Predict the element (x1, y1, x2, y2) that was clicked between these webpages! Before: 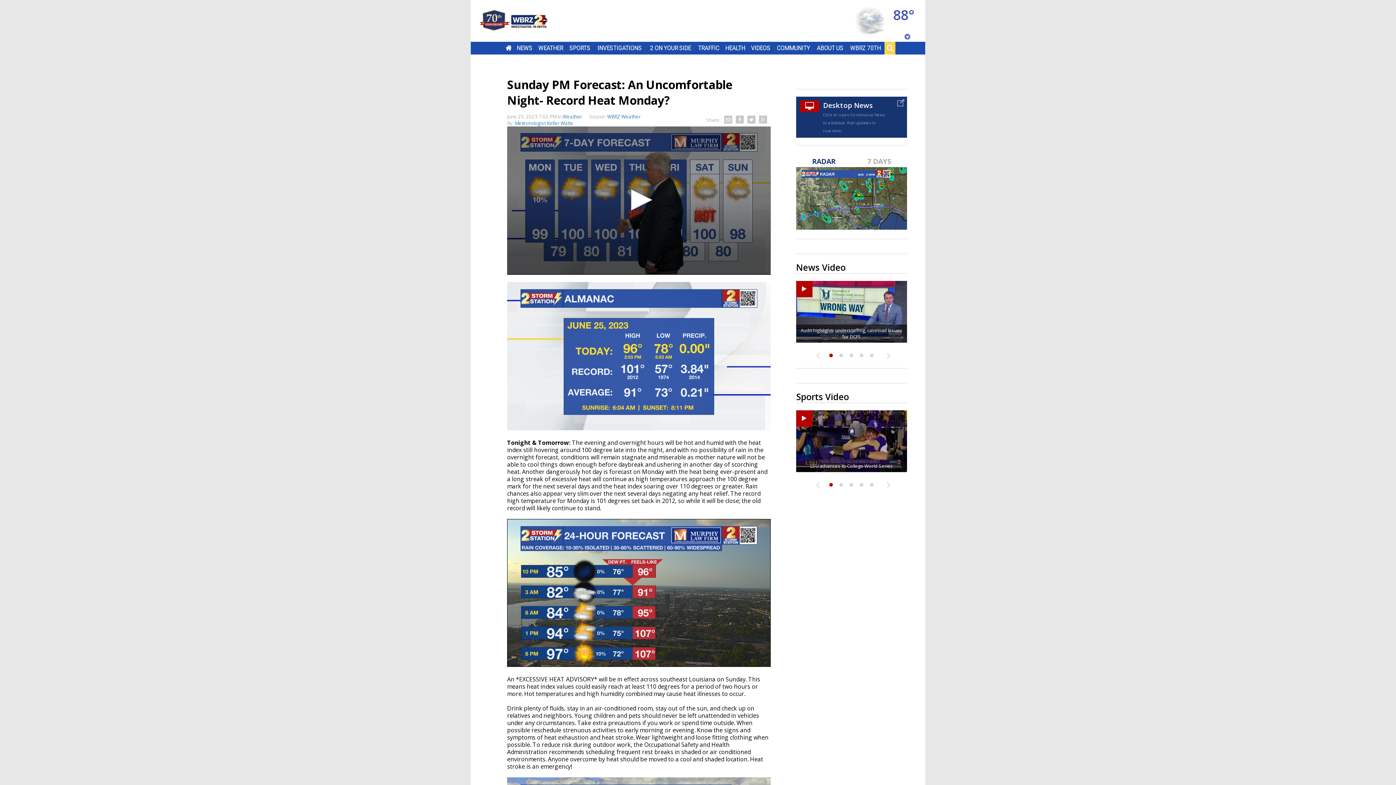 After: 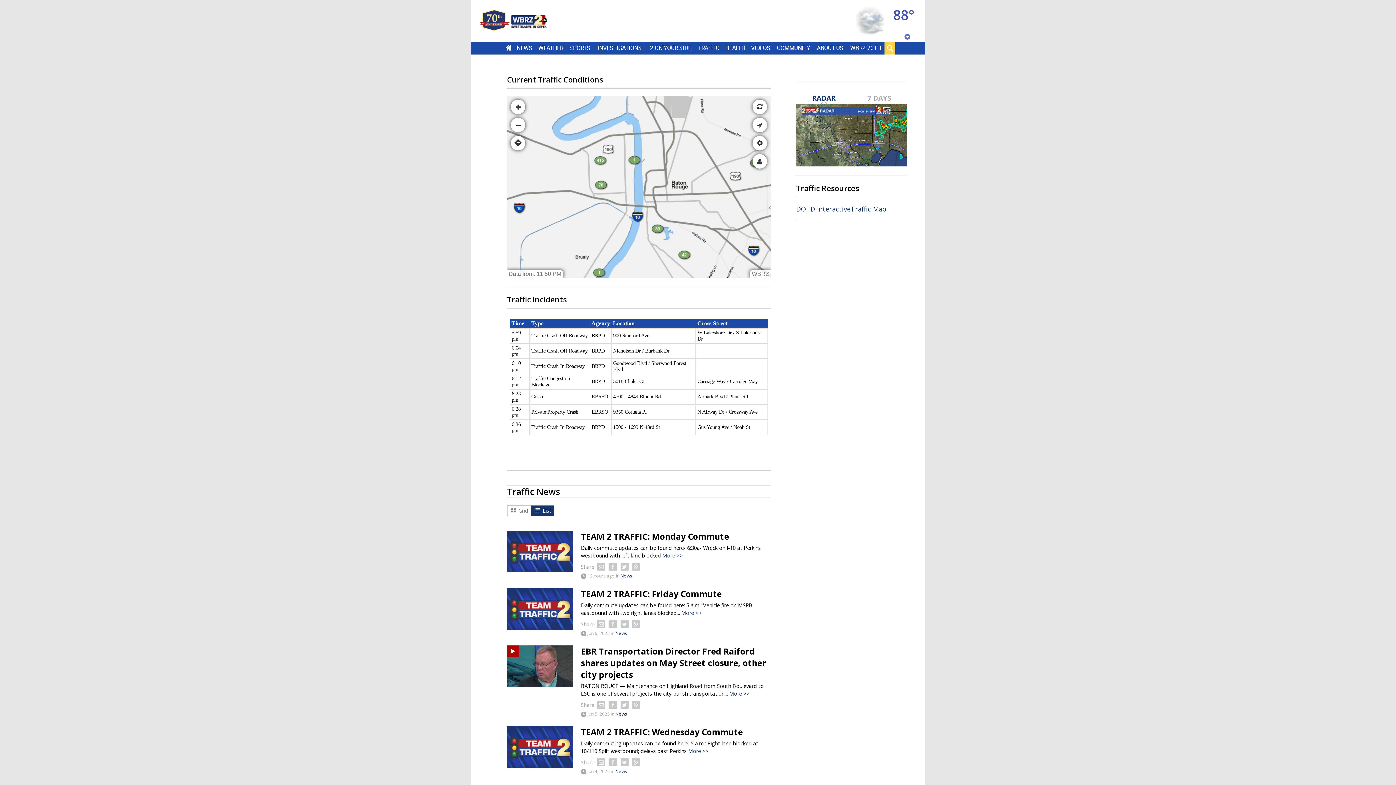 Action: label: TRAFFIC bbox: (698, 44, 719, 51)